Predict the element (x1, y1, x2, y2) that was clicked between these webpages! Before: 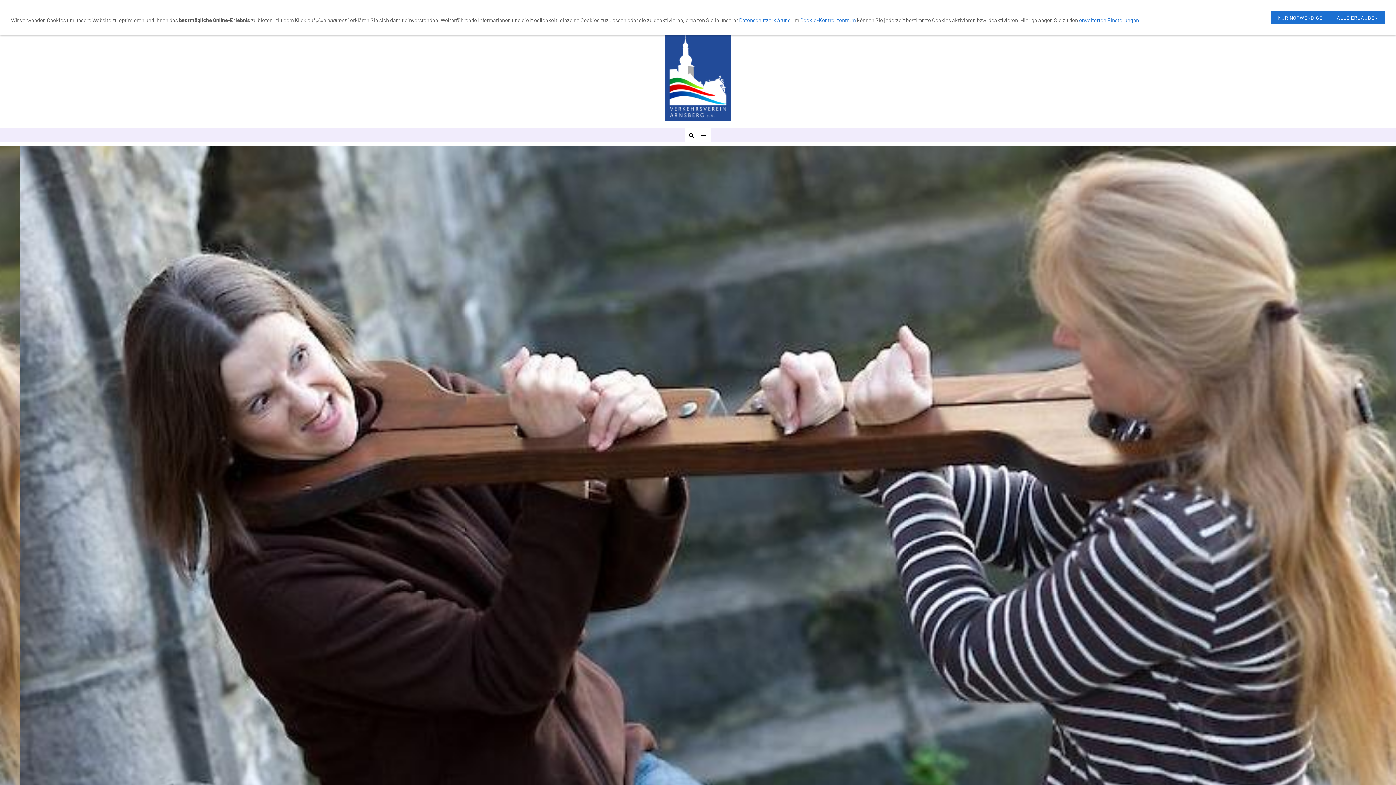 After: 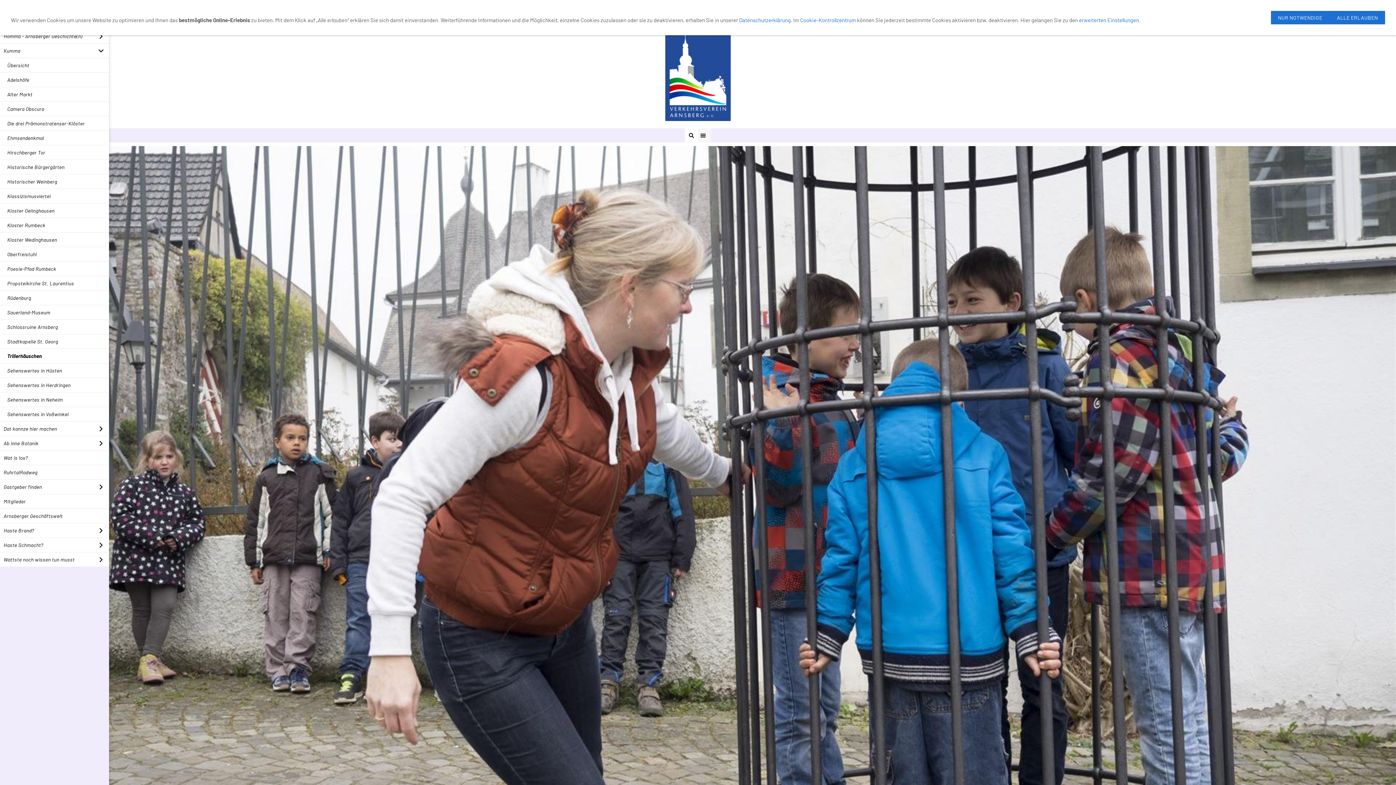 Action: bbox: (698, 128, 711, 142)